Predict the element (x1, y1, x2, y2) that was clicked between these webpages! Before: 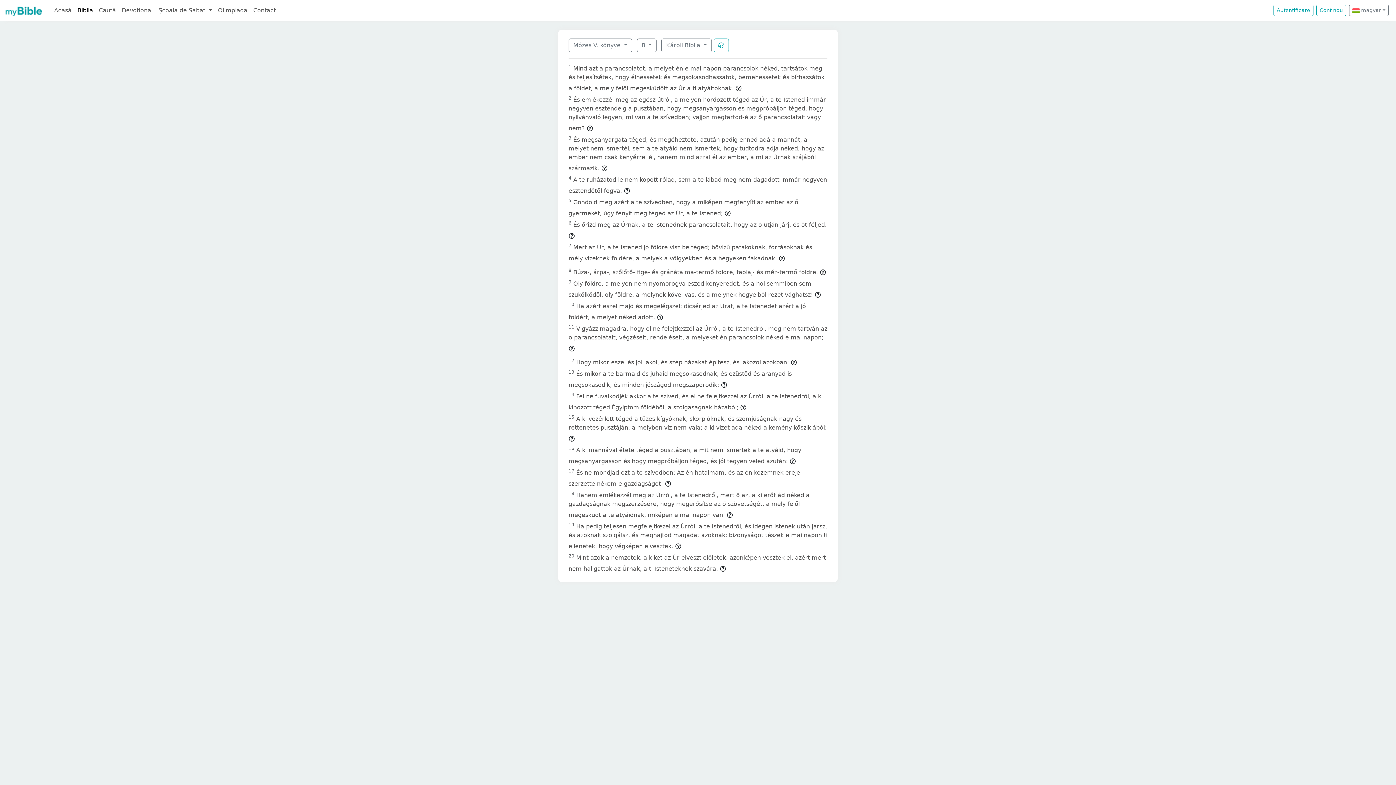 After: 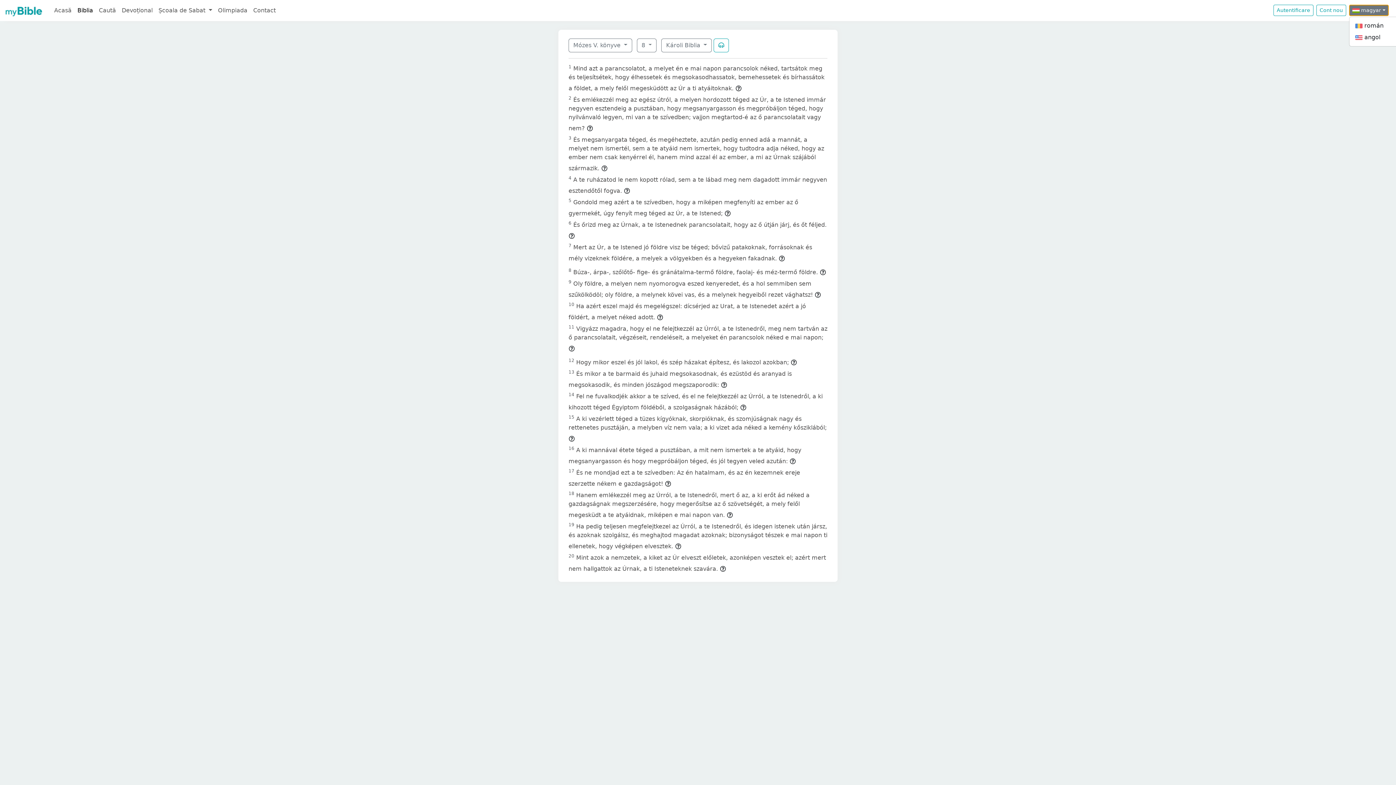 Action: bbox: (1349, 4, 1389, 16) label:  magyar